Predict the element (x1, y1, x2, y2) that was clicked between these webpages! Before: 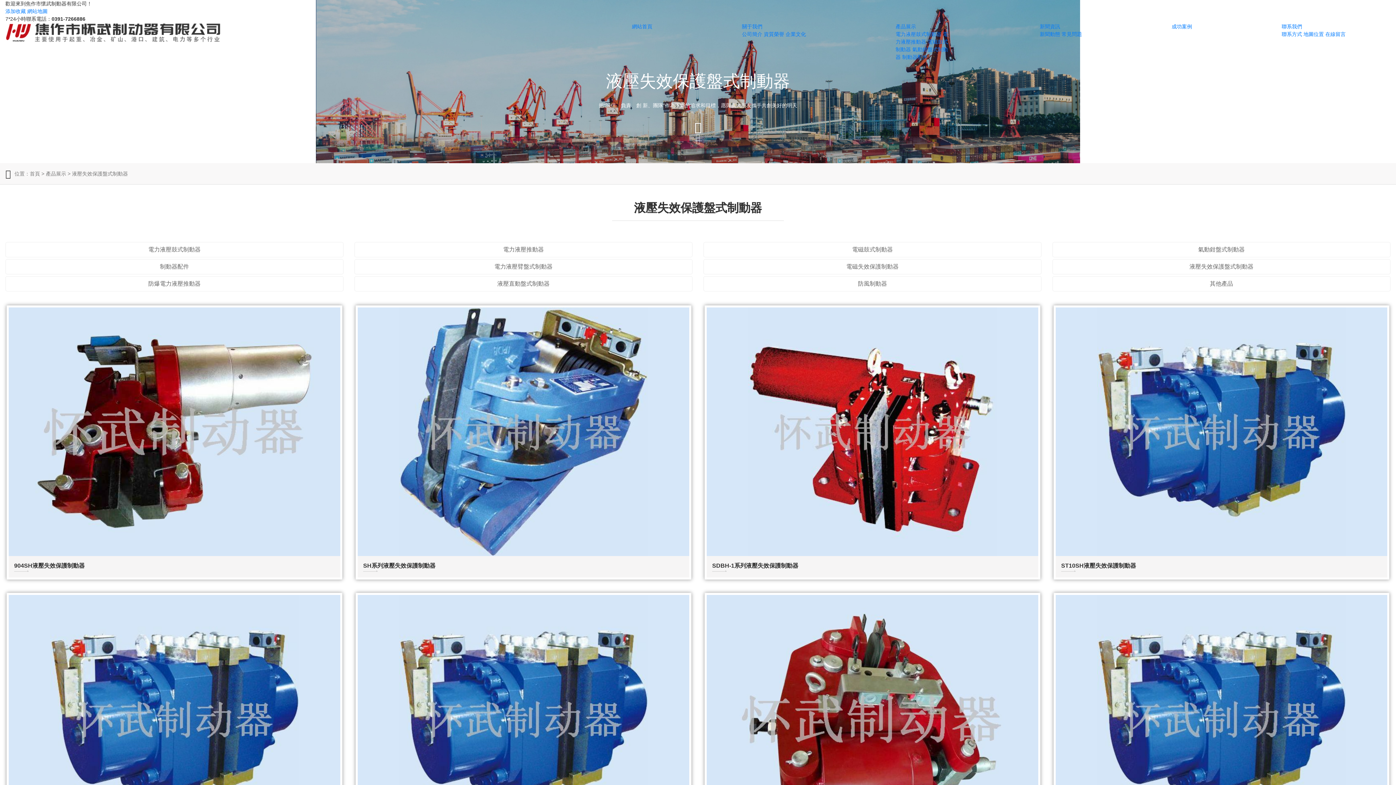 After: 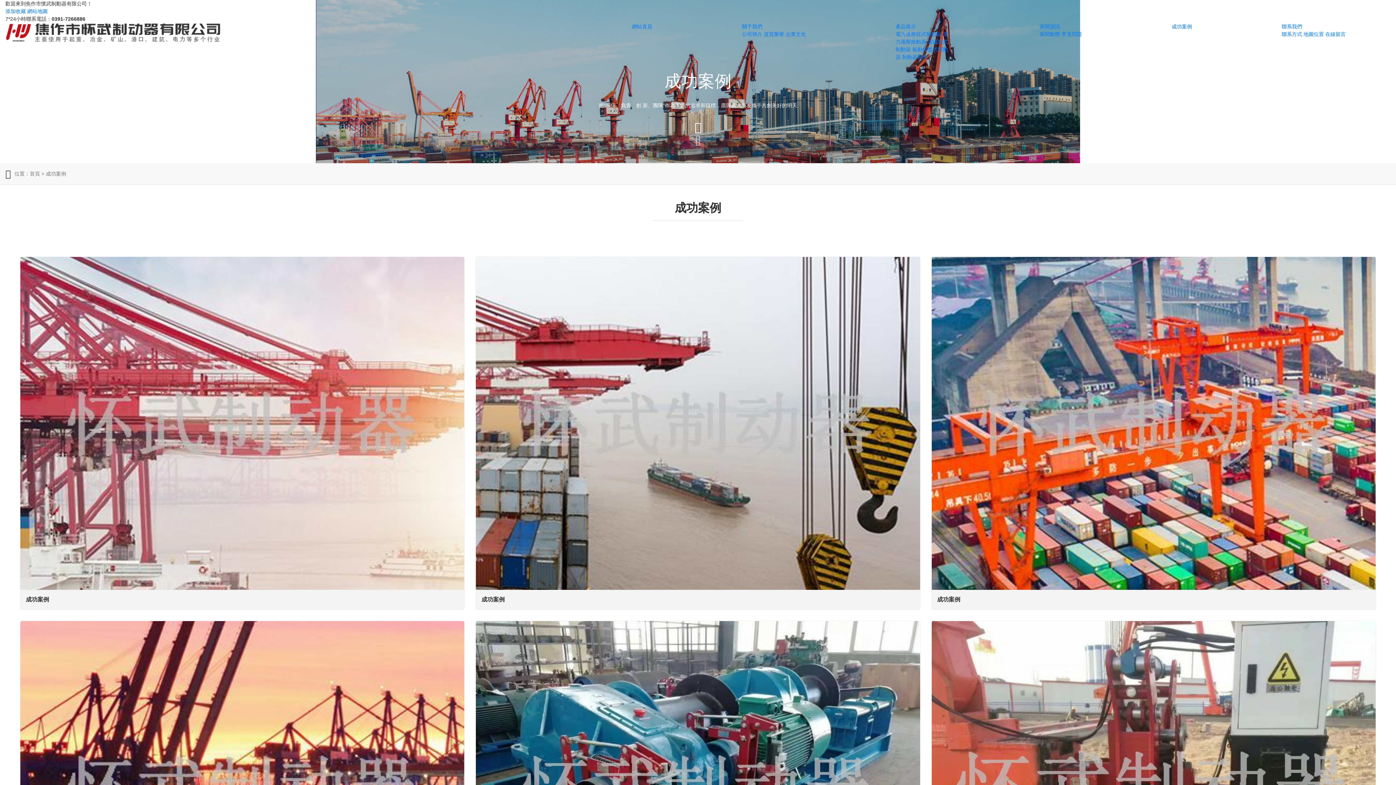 Action: bbox: (1171, 23, 1192, 29) label: 成功案例